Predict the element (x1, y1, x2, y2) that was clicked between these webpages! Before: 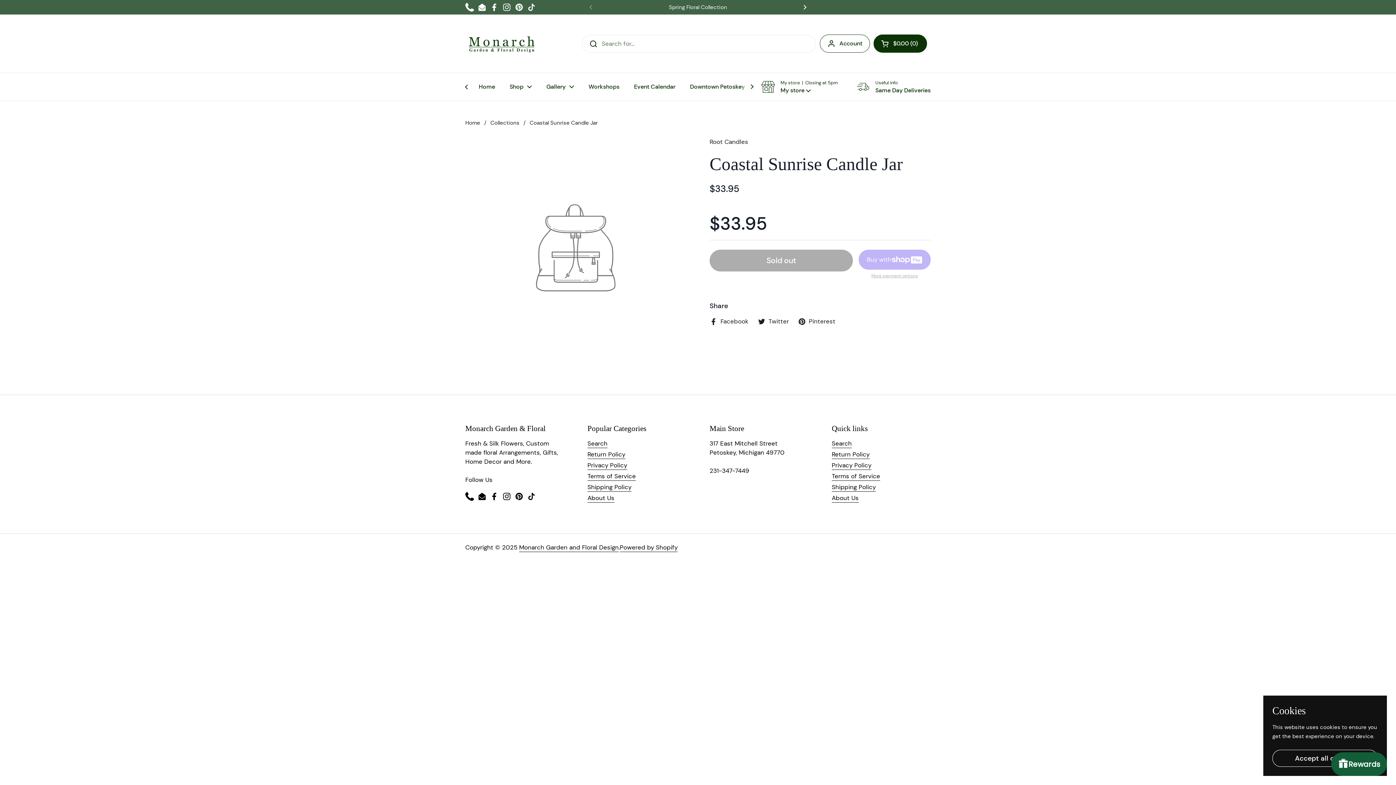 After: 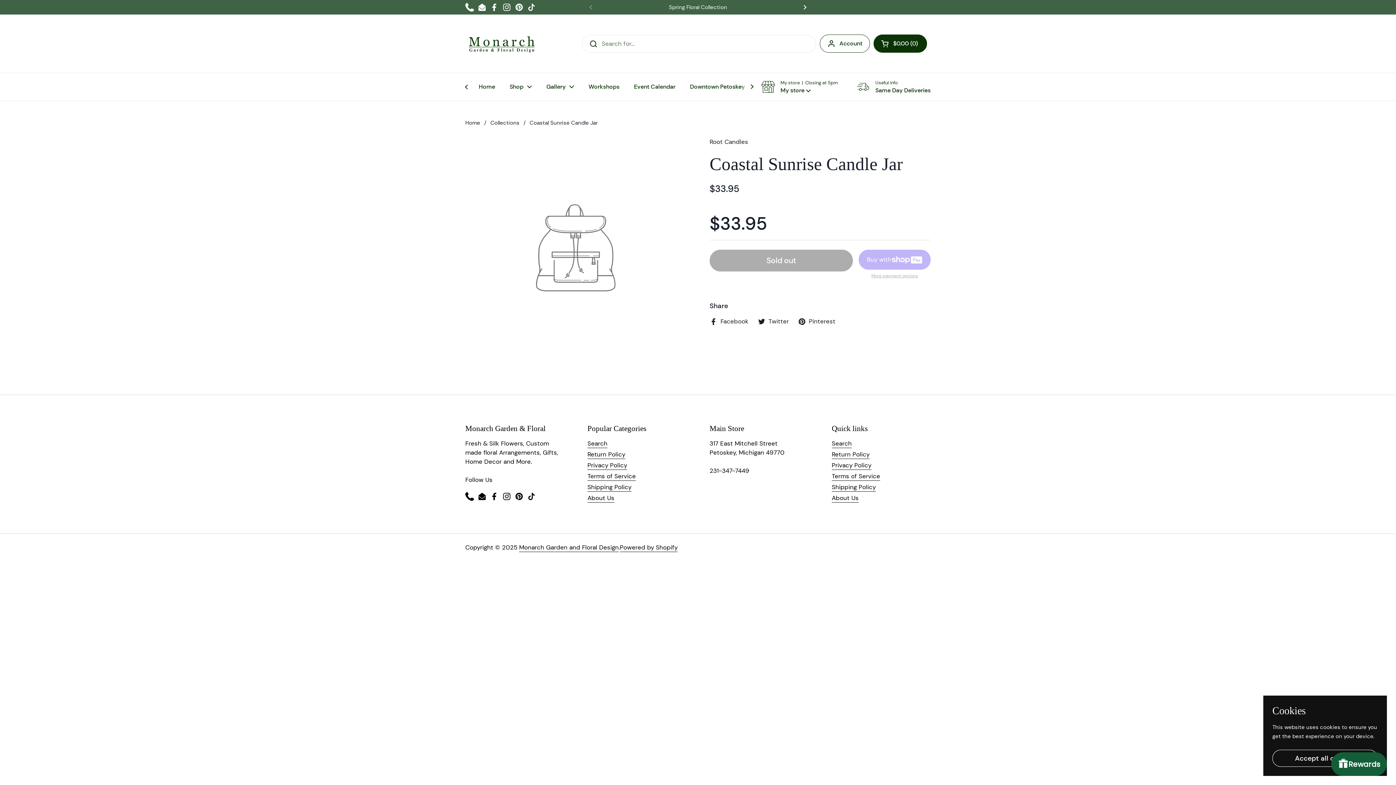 Action: bbox: (465, 2, 474, 11)